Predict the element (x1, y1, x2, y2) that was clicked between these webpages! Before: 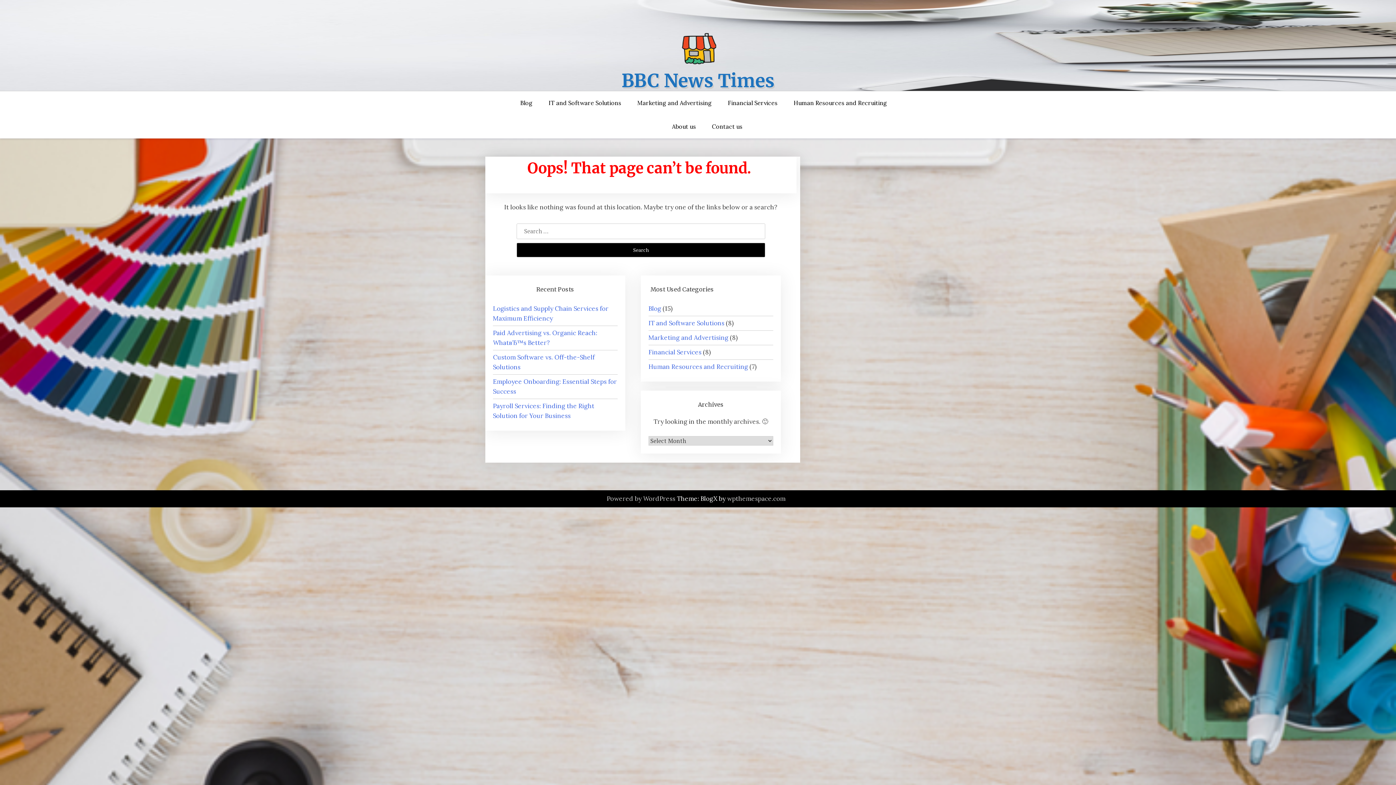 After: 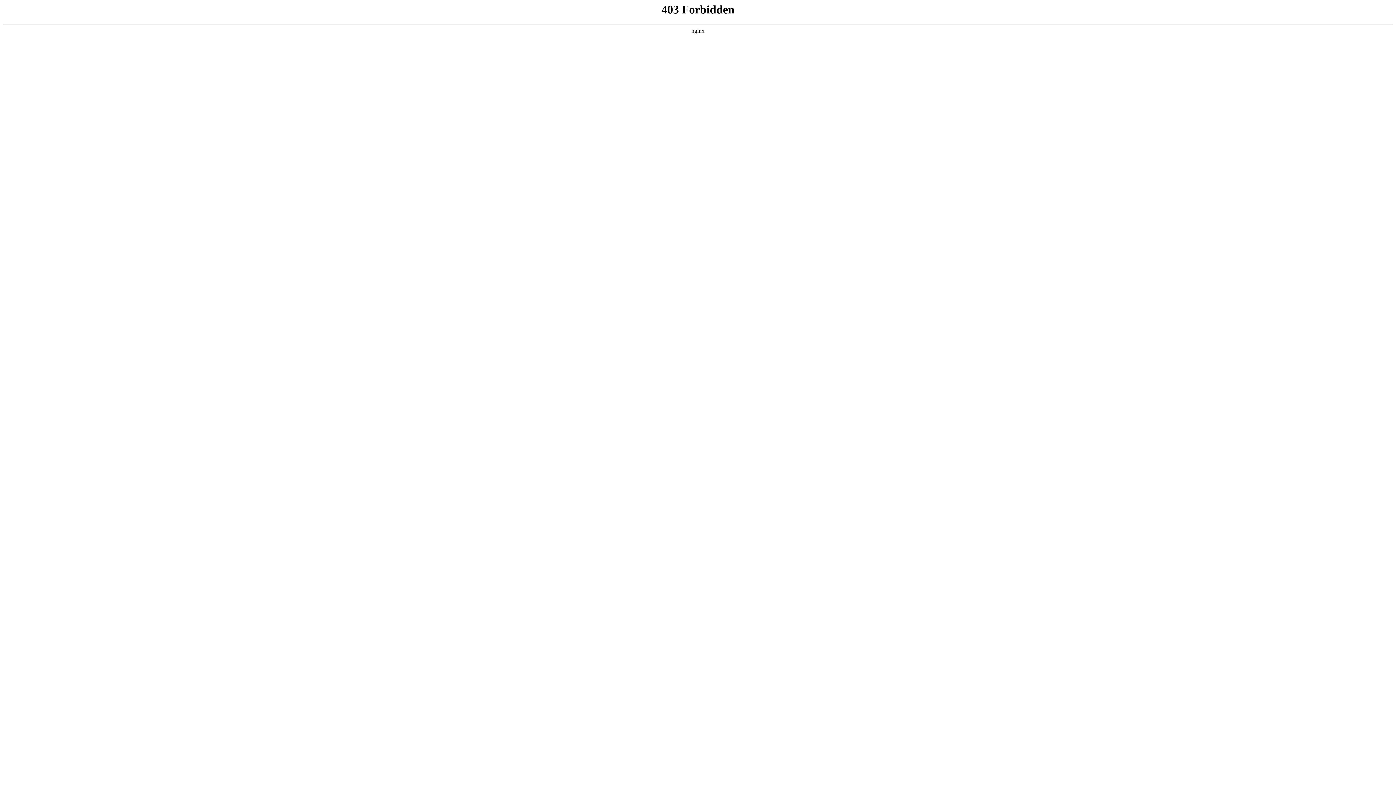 Action: label: Powered by WordPress bbox: (606, 494, 675, 503)